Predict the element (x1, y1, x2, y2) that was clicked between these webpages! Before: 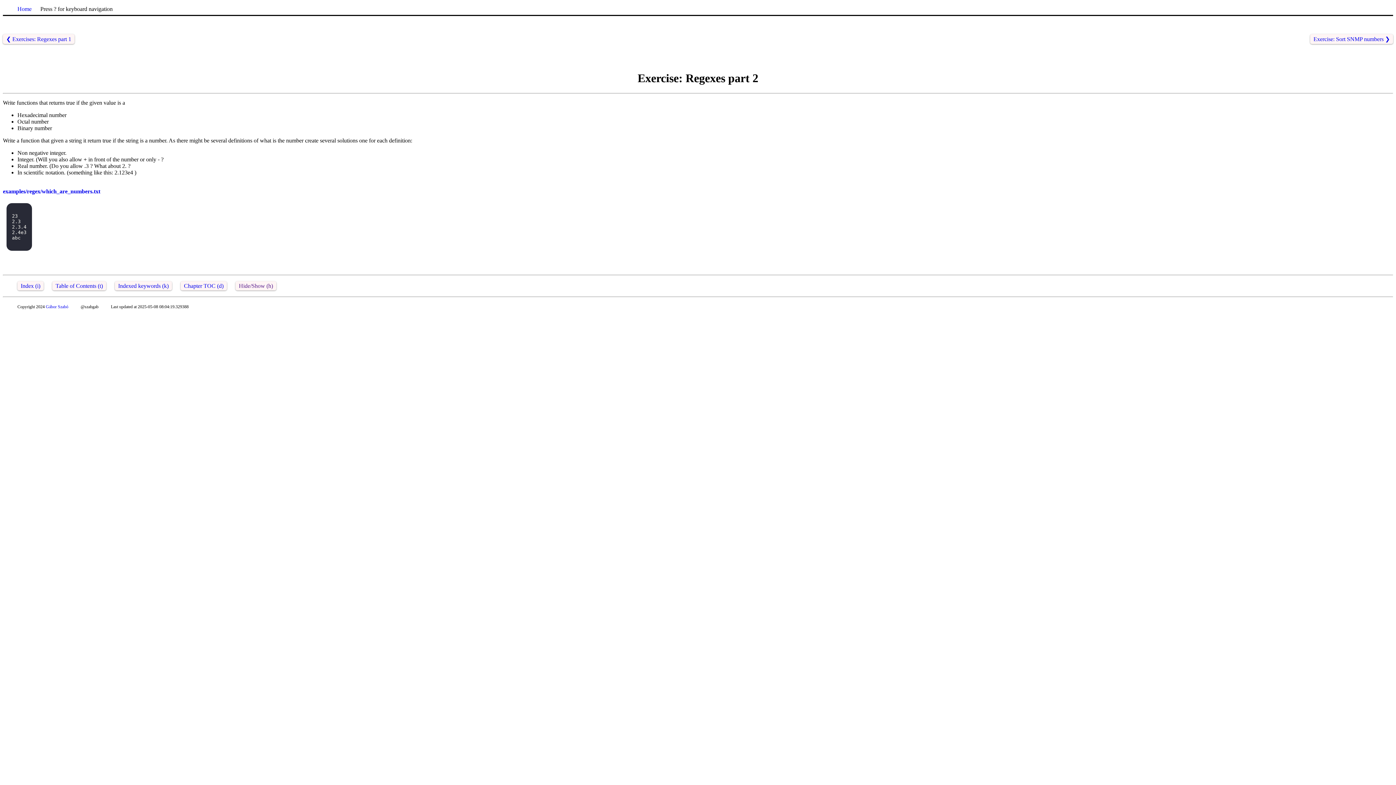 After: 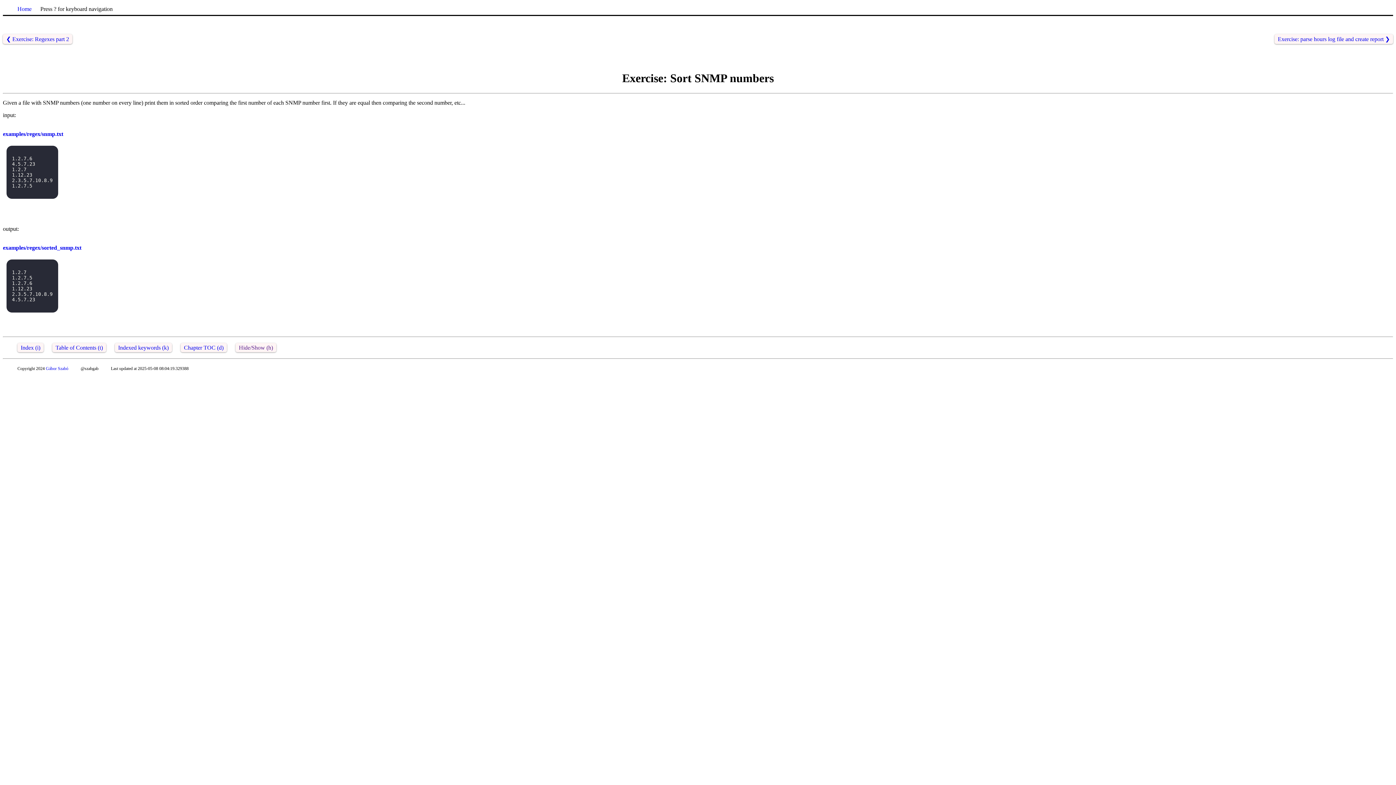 Action: label: Exercise: Sort SNMP numbers ❯ bbox: (1310, 34, 1393, 44)